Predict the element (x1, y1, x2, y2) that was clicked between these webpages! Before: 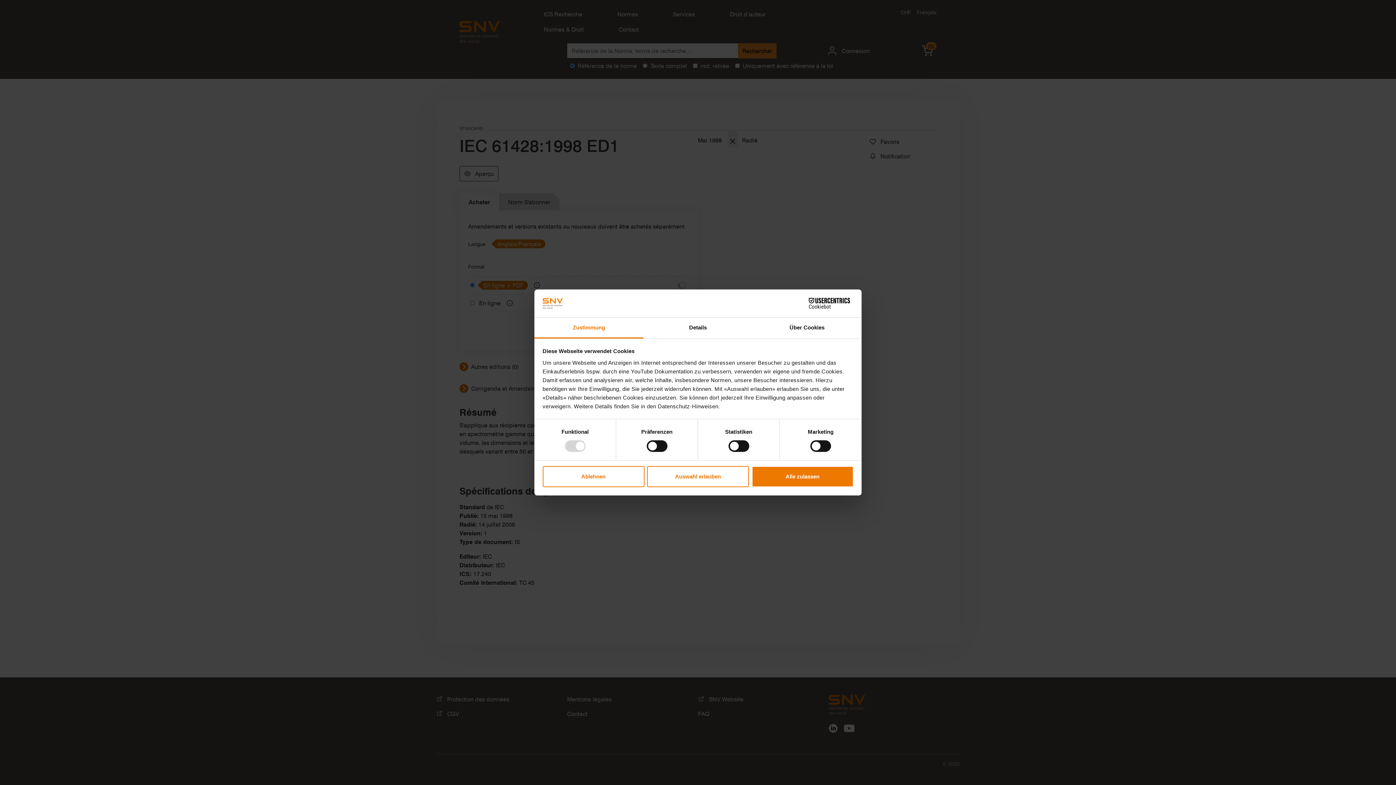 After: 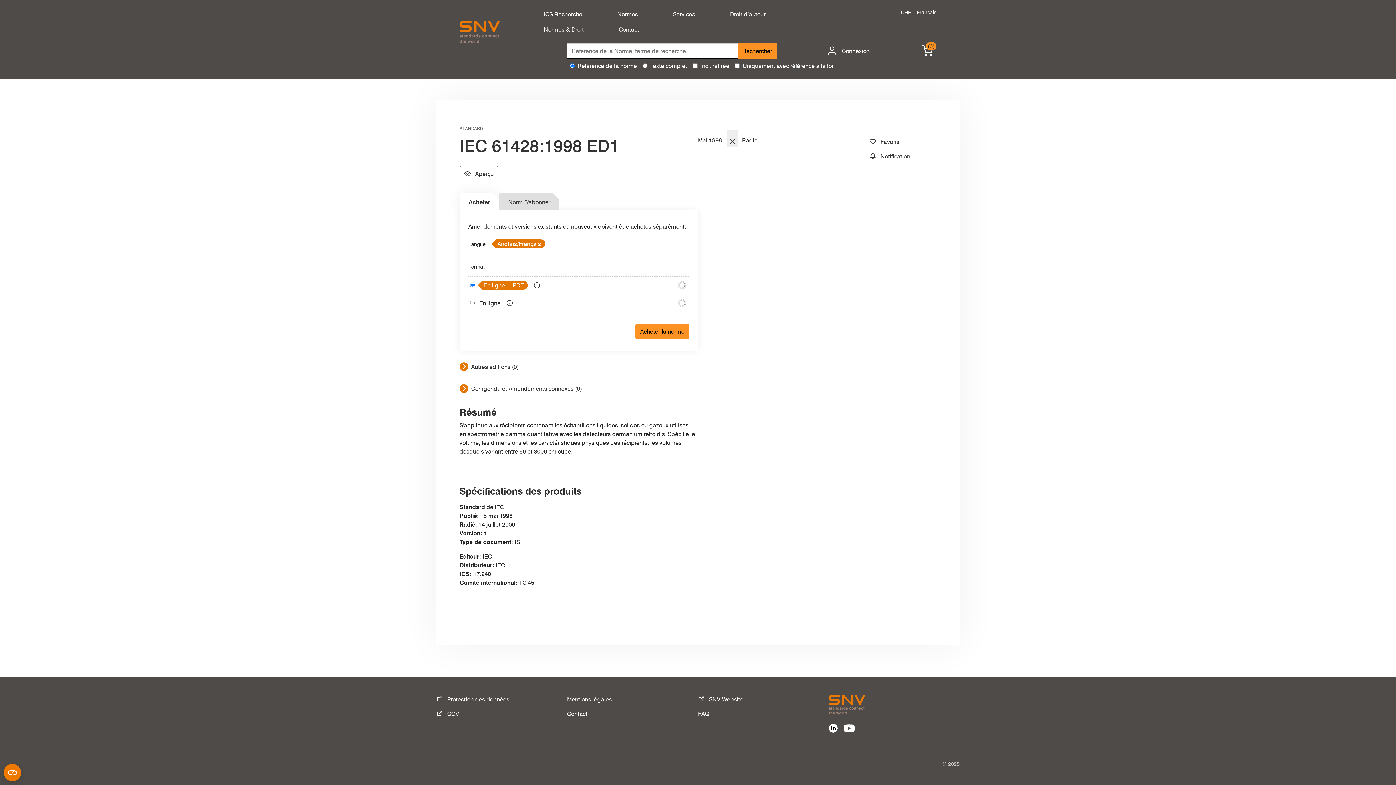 Action: bbox: (647, 466, 749, 487) label: Auswahl erlauben